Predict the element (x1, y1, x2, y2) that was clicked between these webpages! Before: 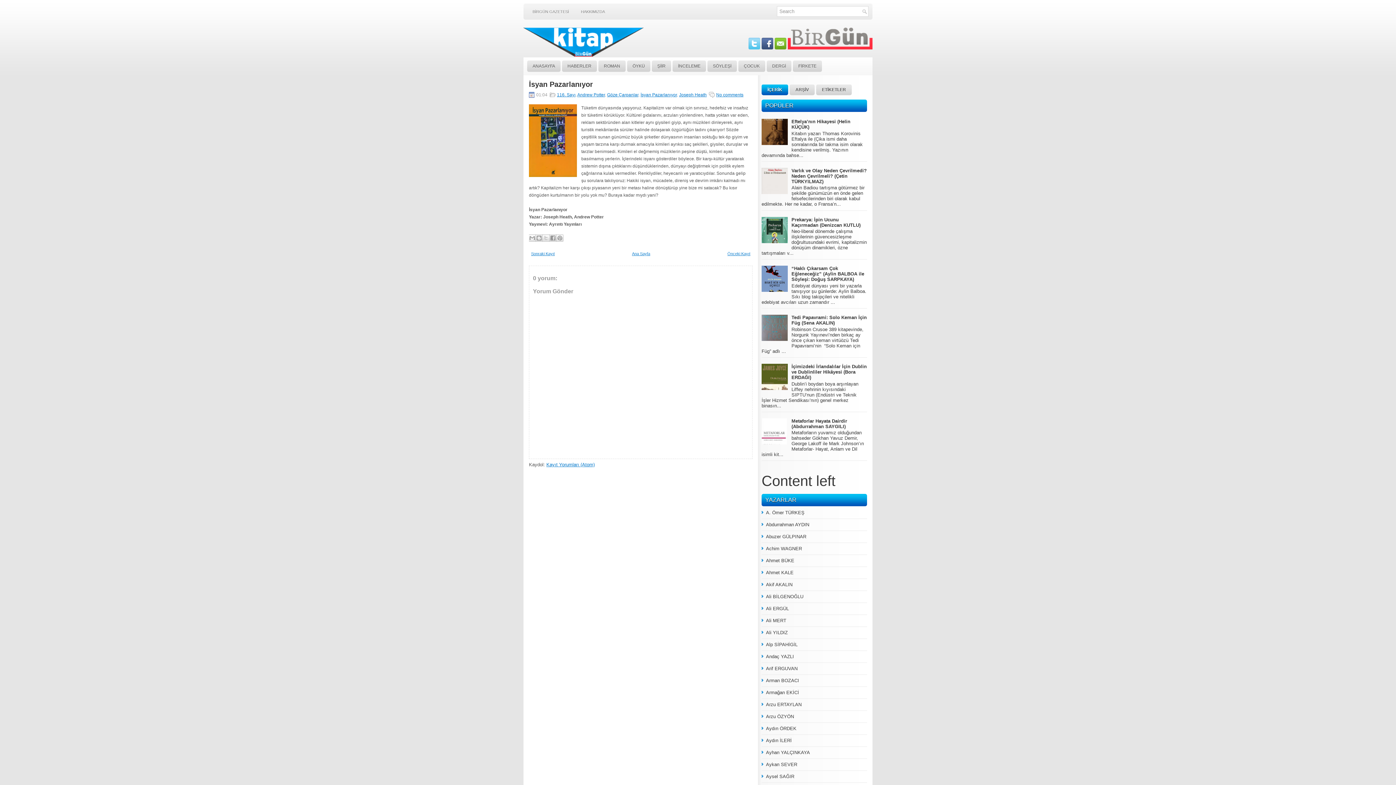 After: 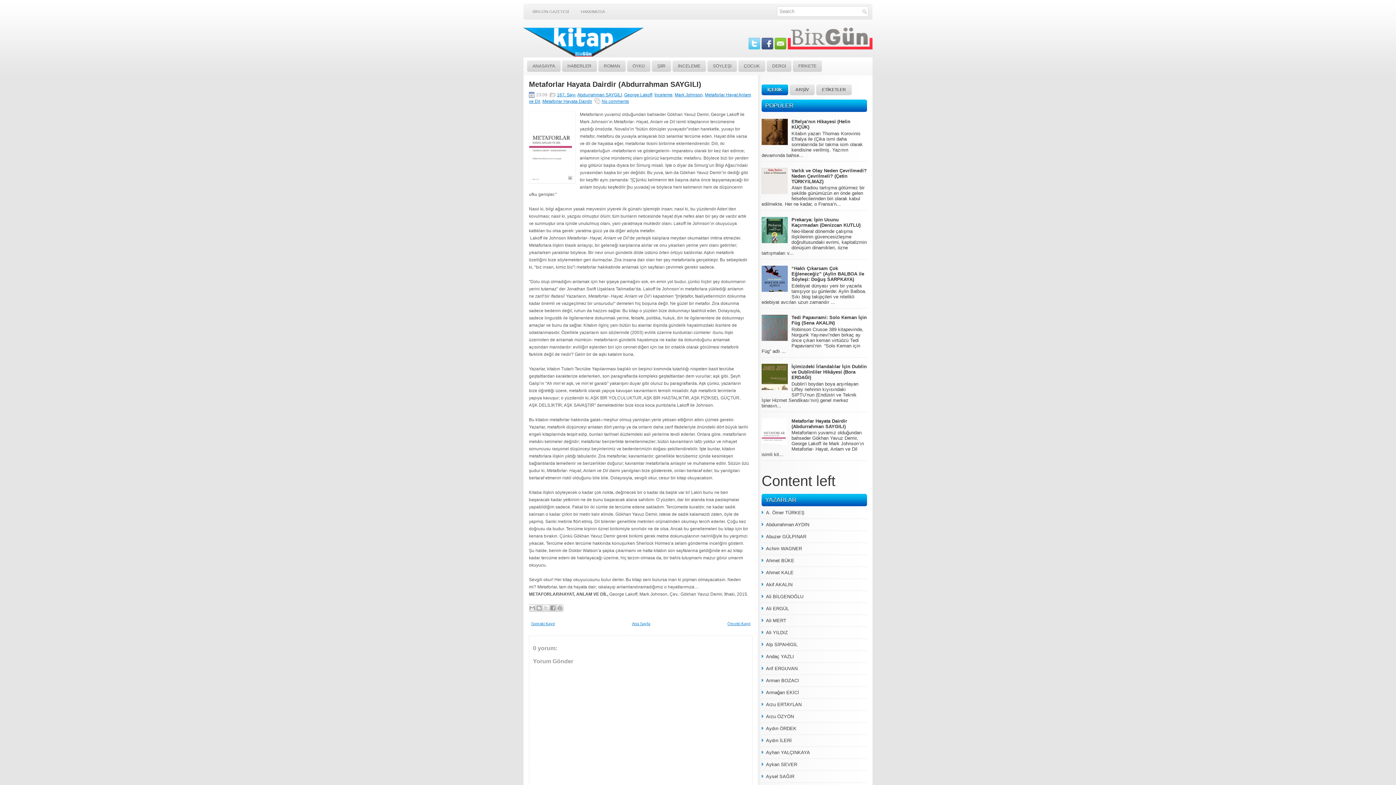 Action: bbox: (791, 418, 847, 429) label: Metaforlar Hayata Dairdir (Abdurrahman SAYGILI)